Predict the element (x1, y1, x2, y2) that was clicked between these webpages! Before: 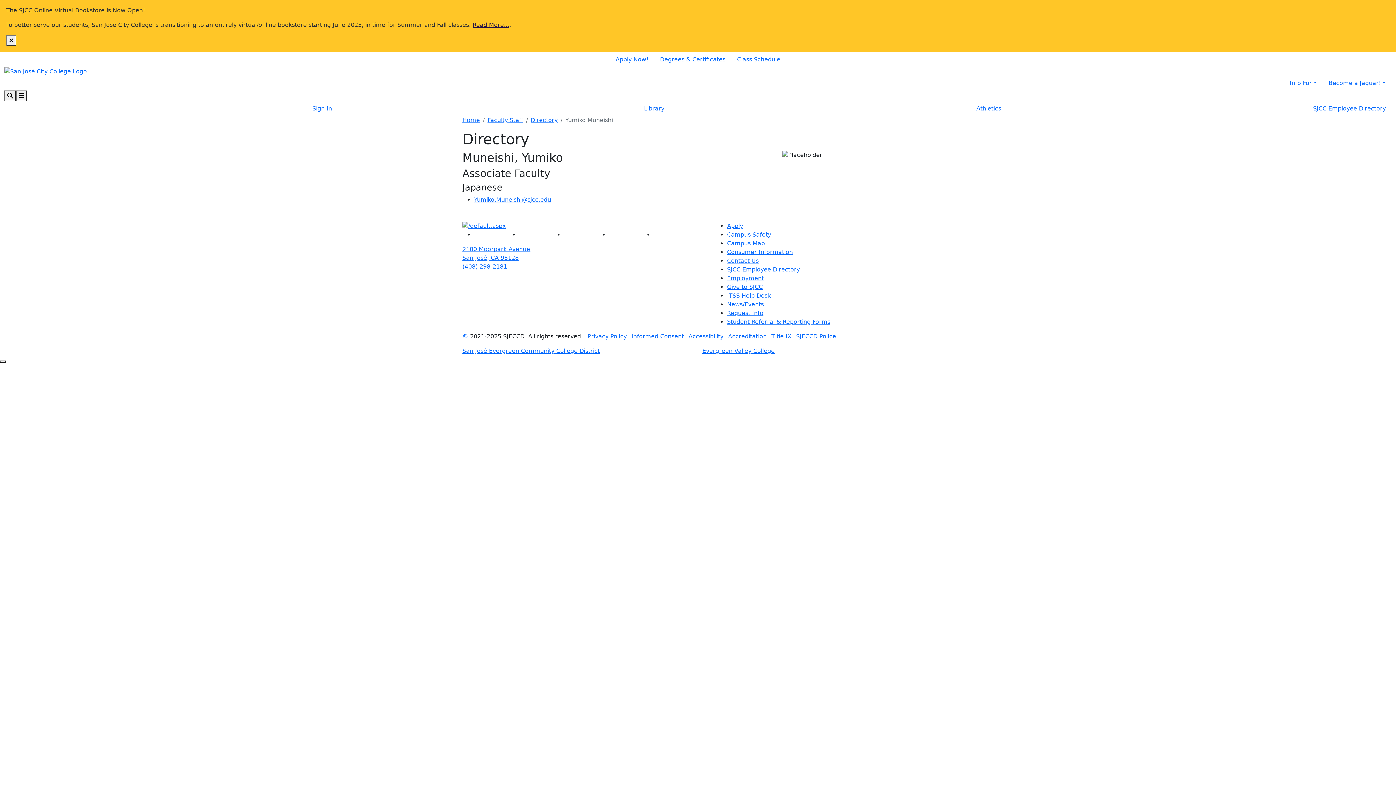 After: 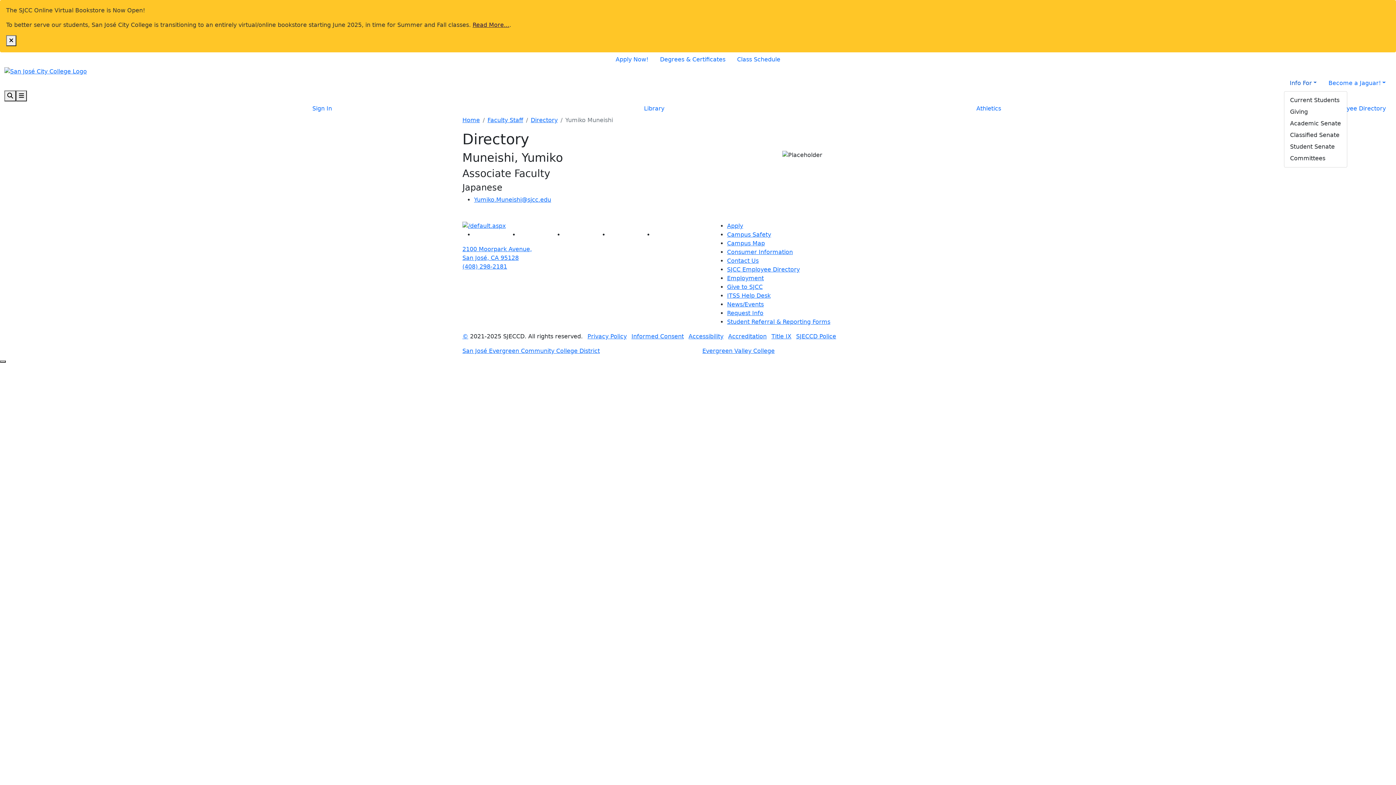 Action: bbox: (1284, 75, 1323, 90) label: Info For